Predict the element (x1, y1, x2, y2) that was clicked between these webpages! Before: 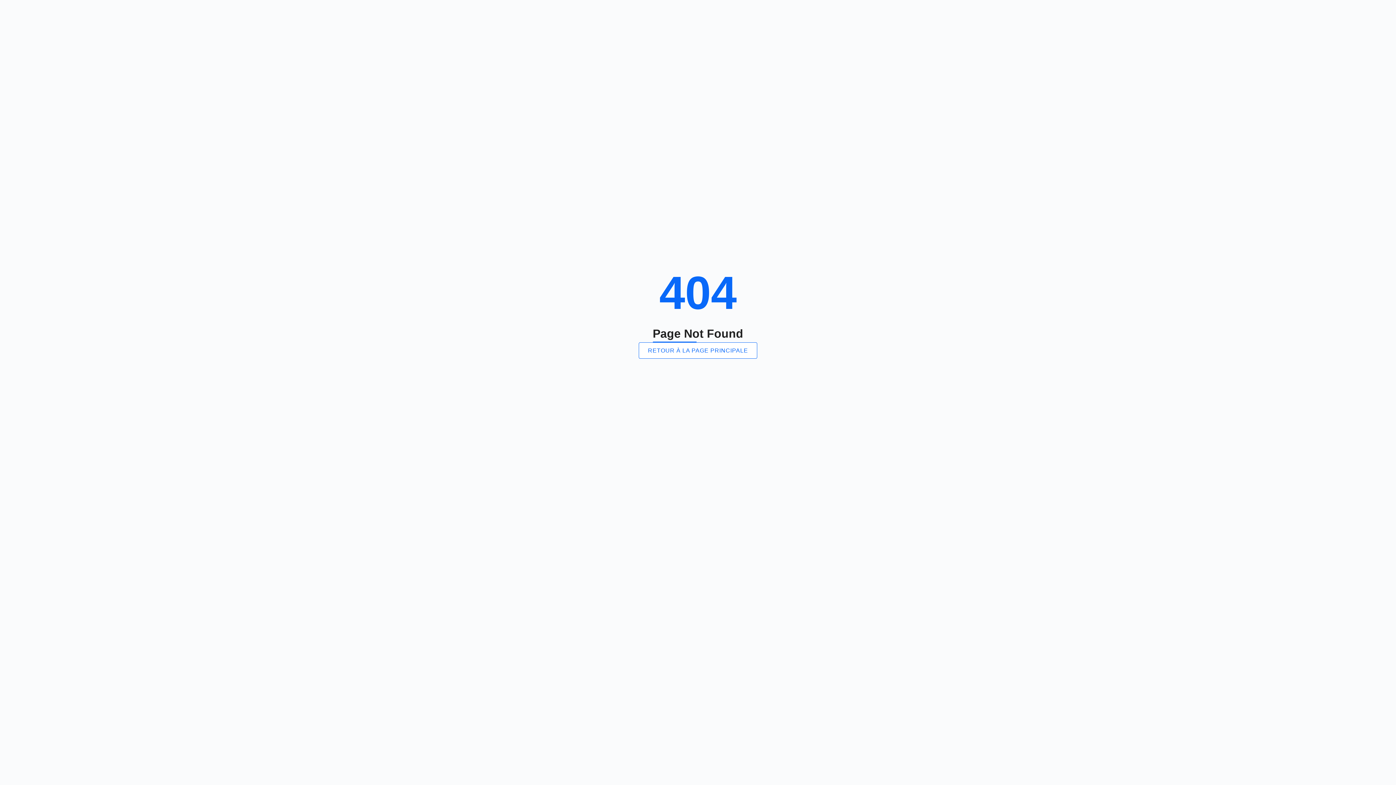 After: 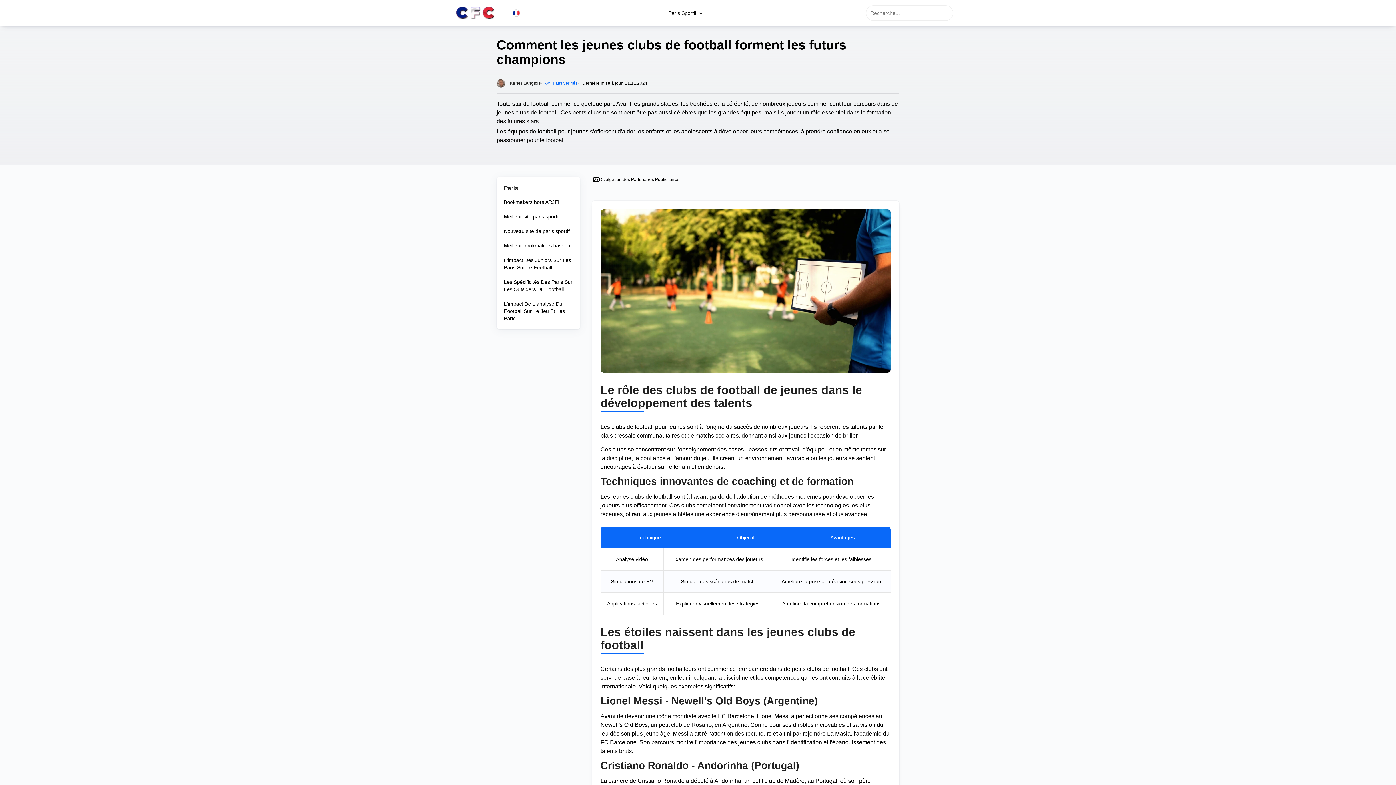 Action: bbox: (639, 342, 757, 358) label: RETOUR À LA PAGE PRINCIPALE